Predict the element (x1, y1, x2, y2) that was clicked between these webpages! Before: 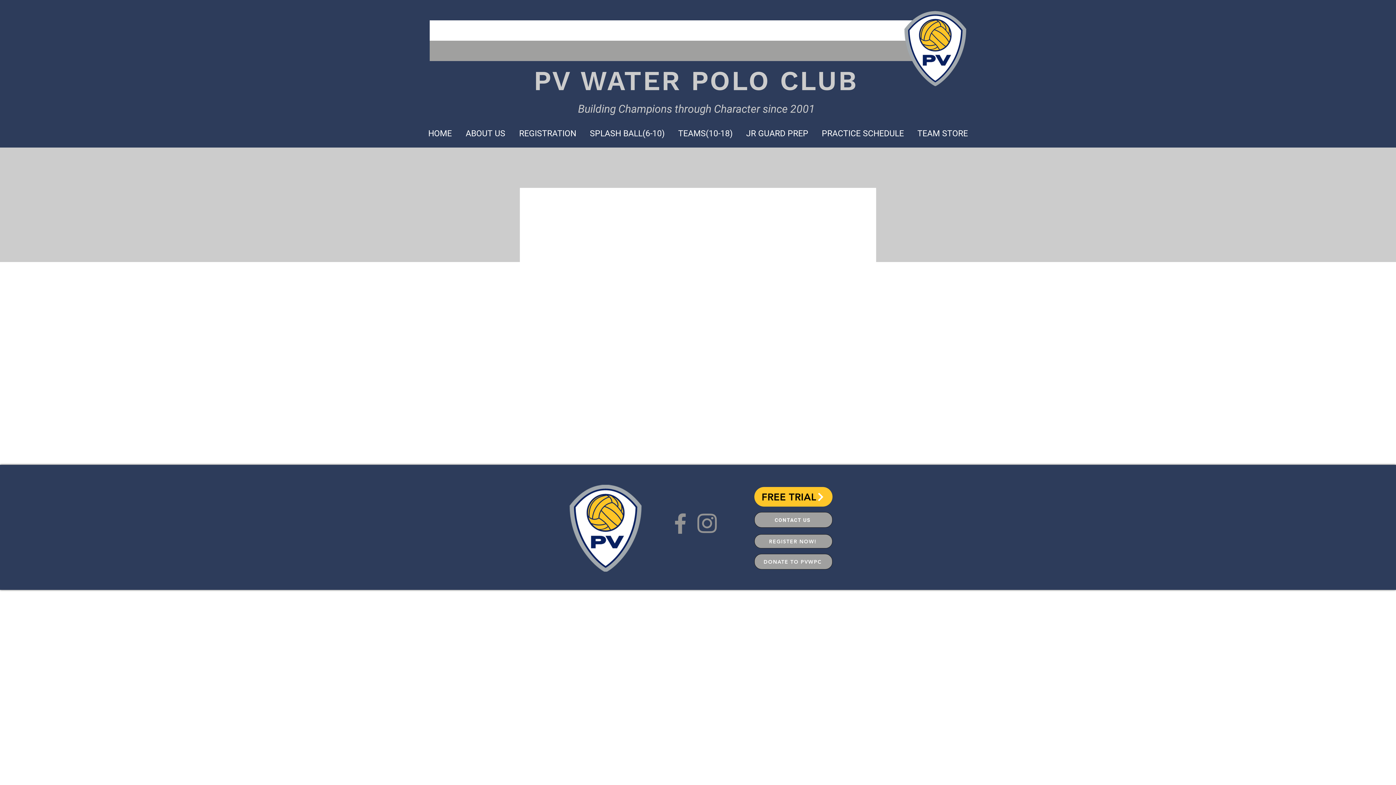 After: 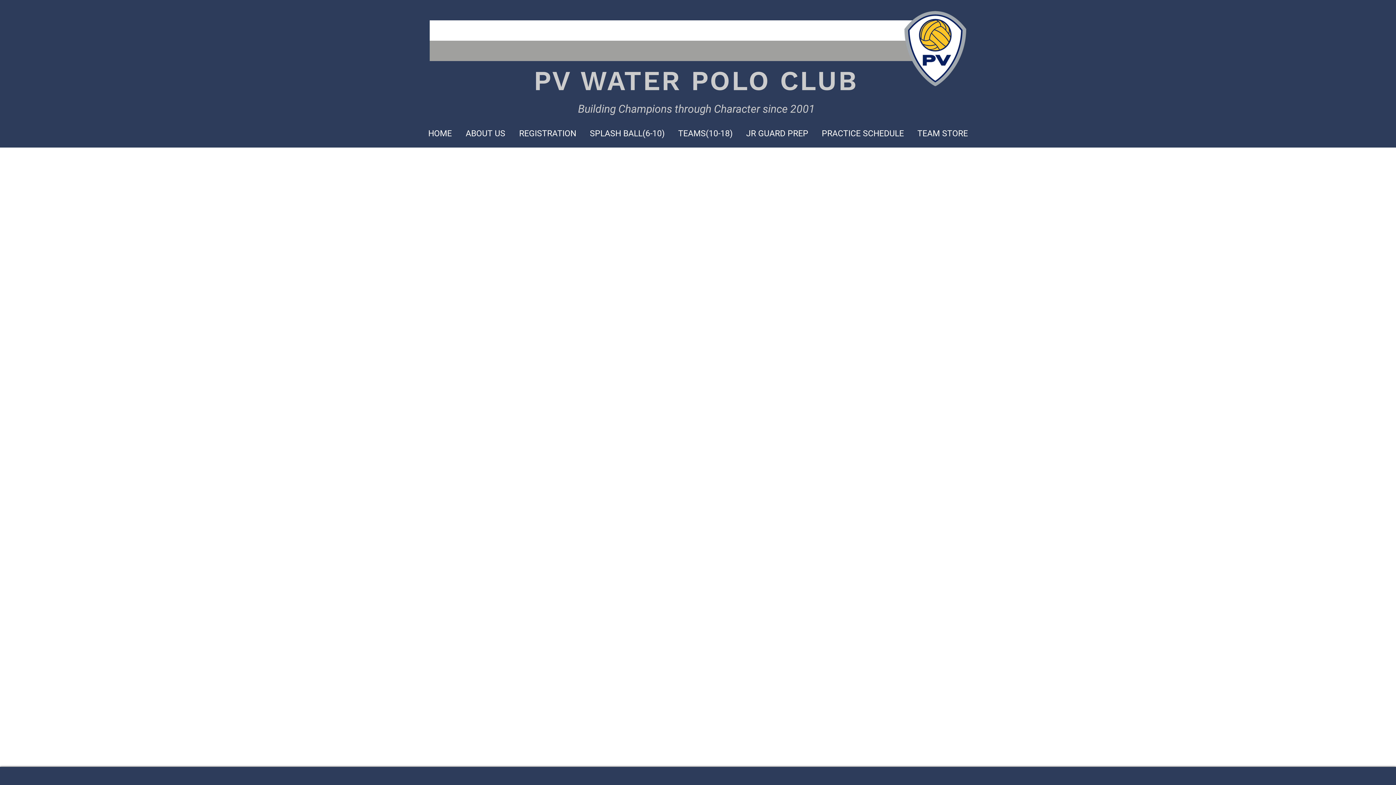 Action: label: FREE TRIAL bbox: (754, 487, 832, 506)